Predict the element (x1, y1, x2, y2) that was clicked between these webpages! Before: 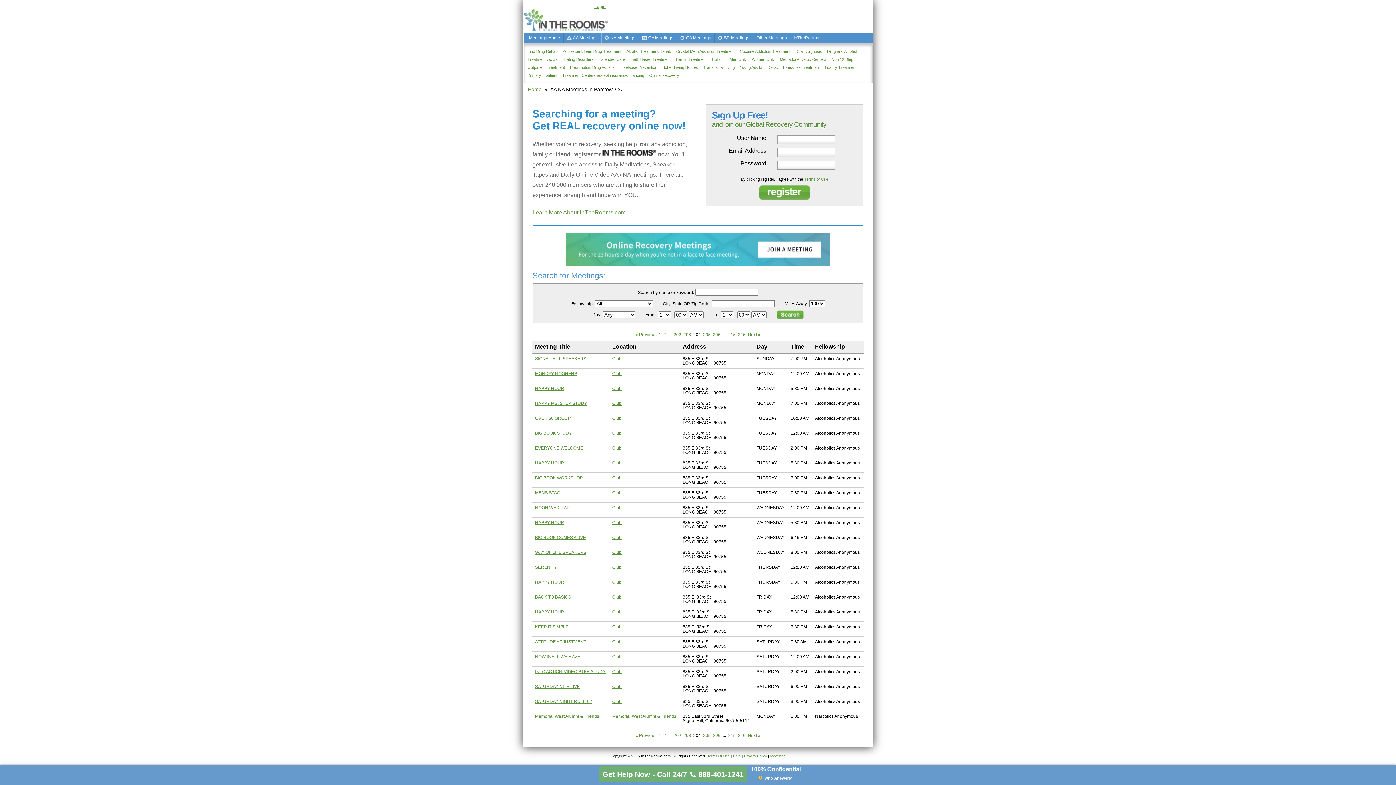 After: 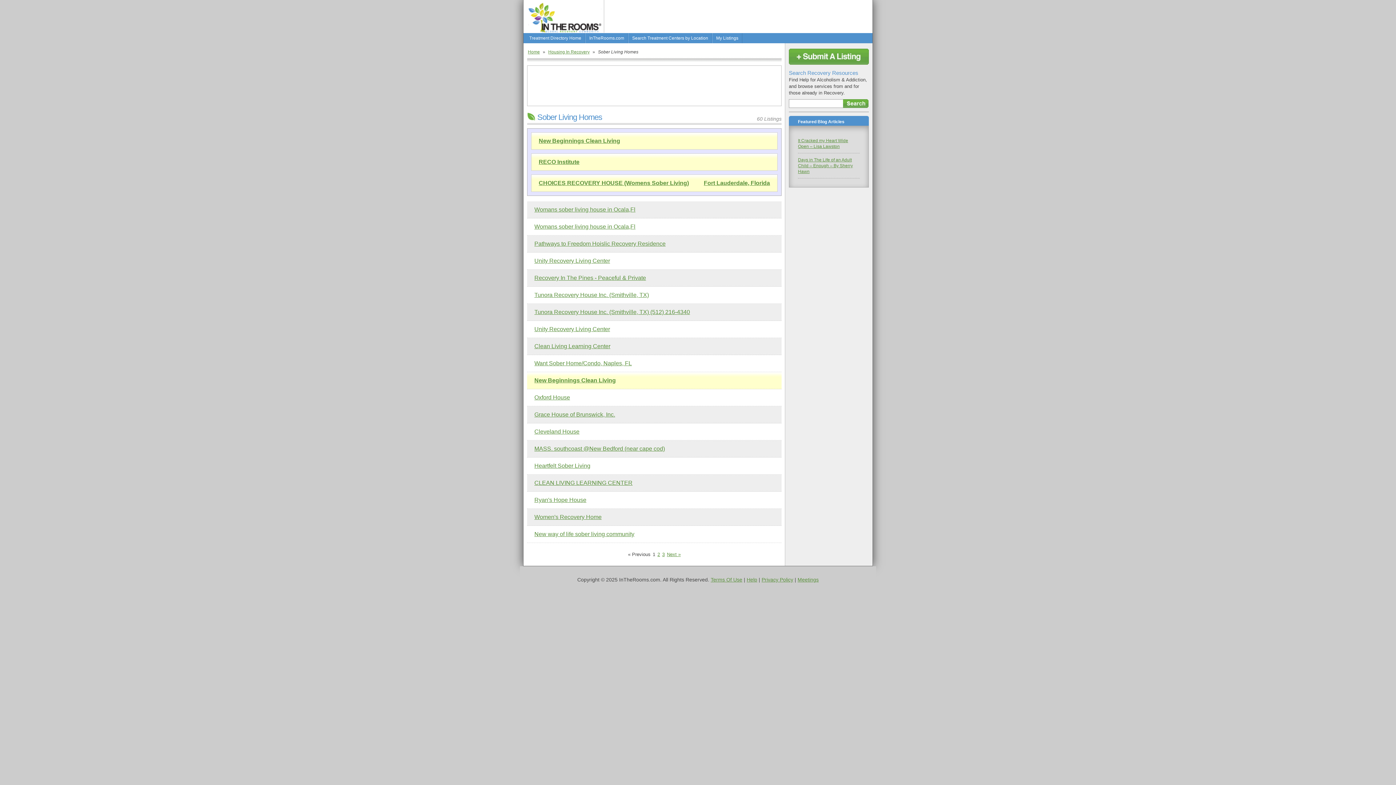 Action: label: Sober Living Homes bbox: (662, 65, 698, 69)